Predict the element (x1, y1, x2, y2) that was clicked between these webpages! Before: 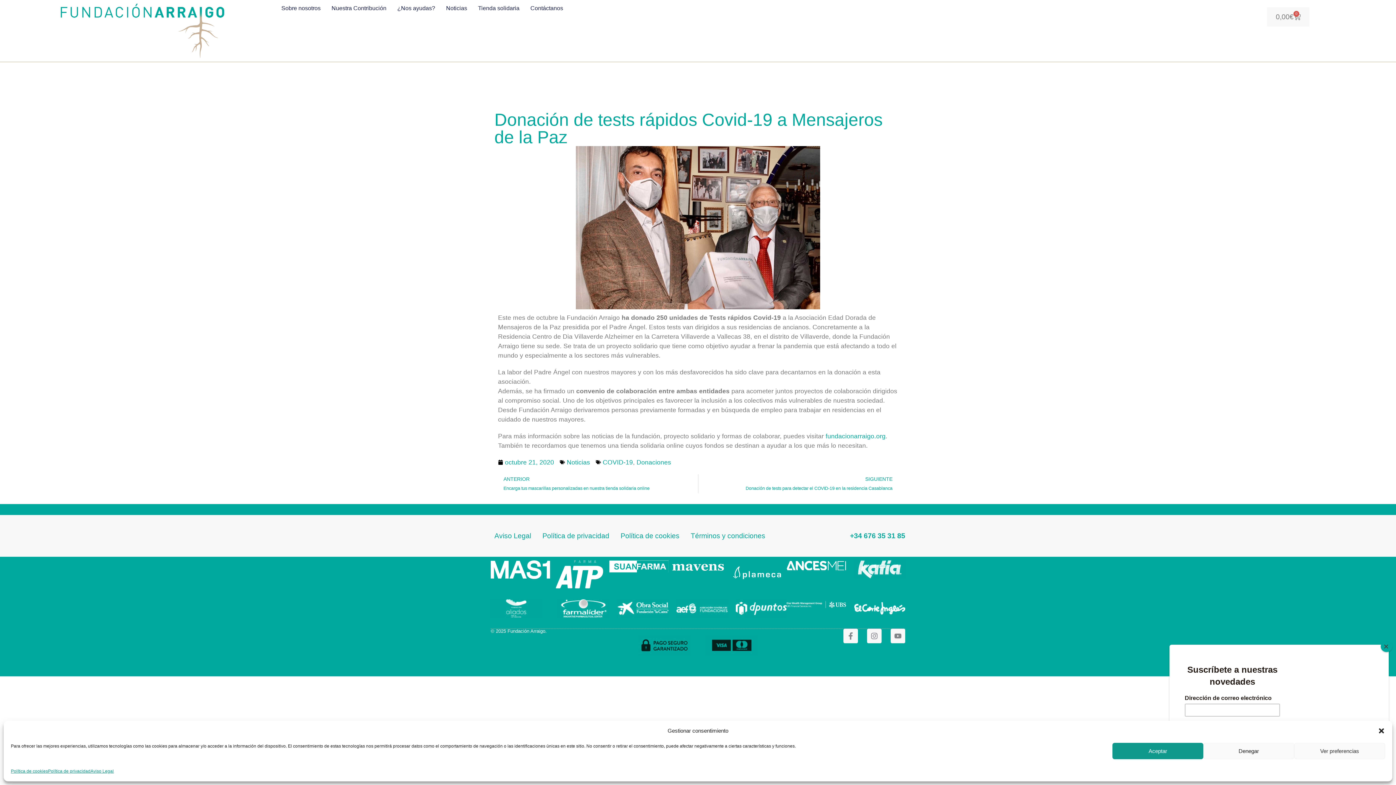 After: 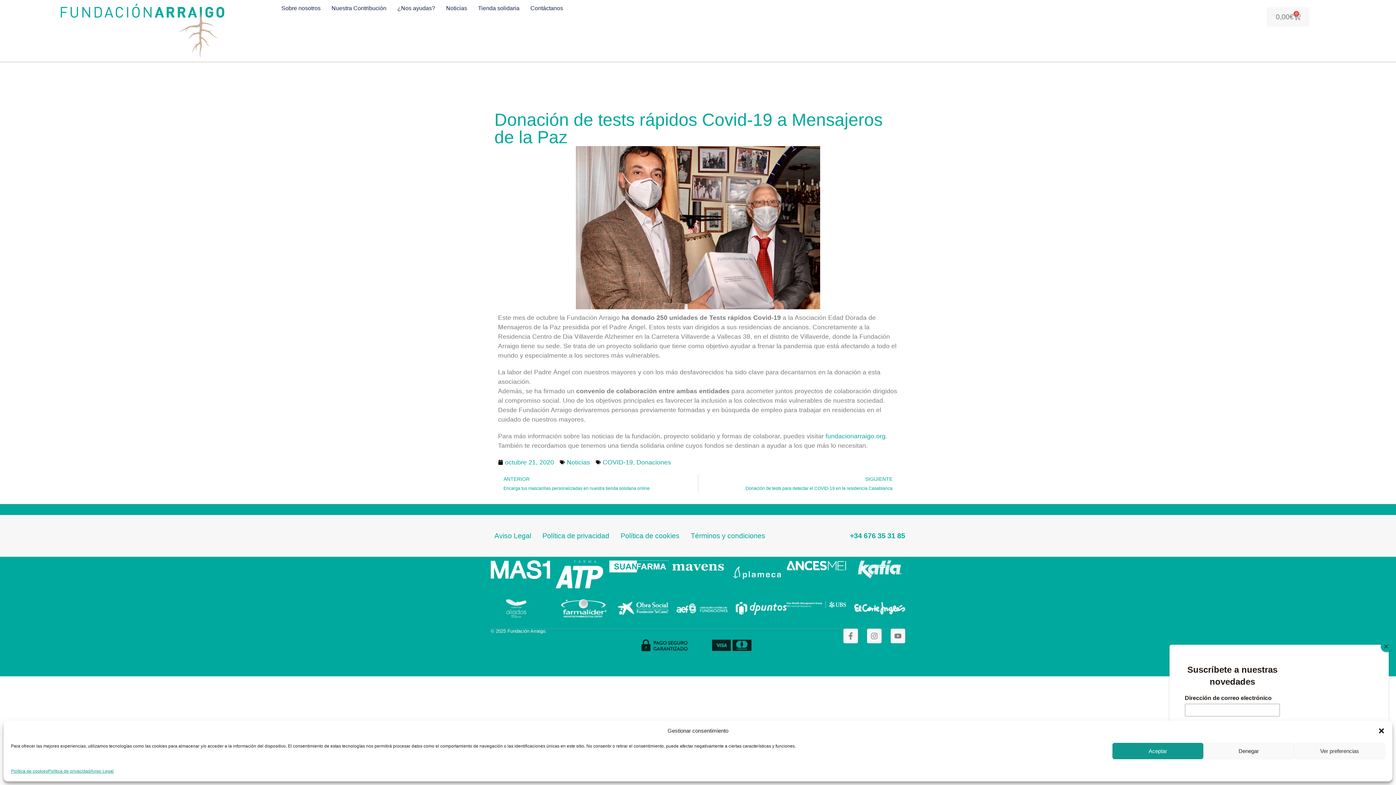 Action: bbox: (617, 599, 668, 617)